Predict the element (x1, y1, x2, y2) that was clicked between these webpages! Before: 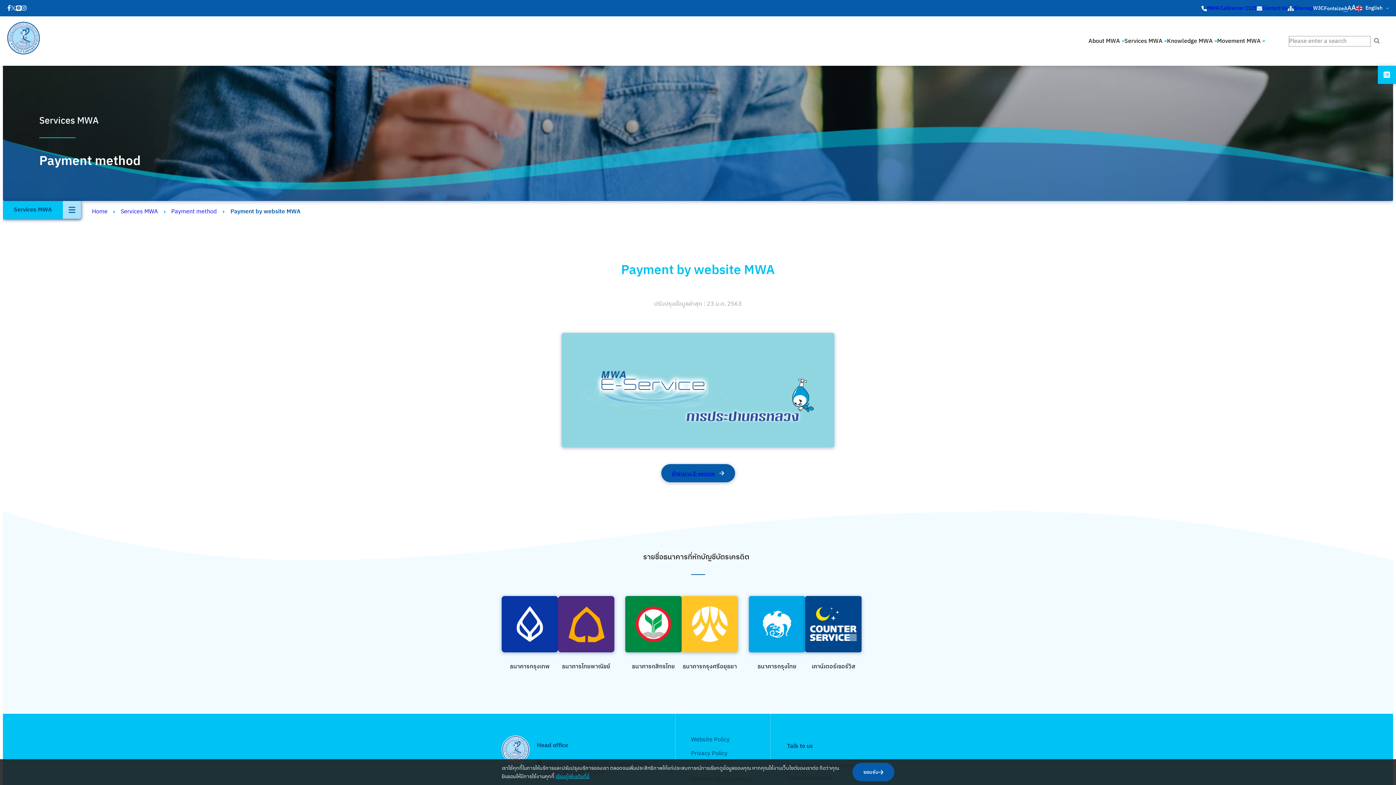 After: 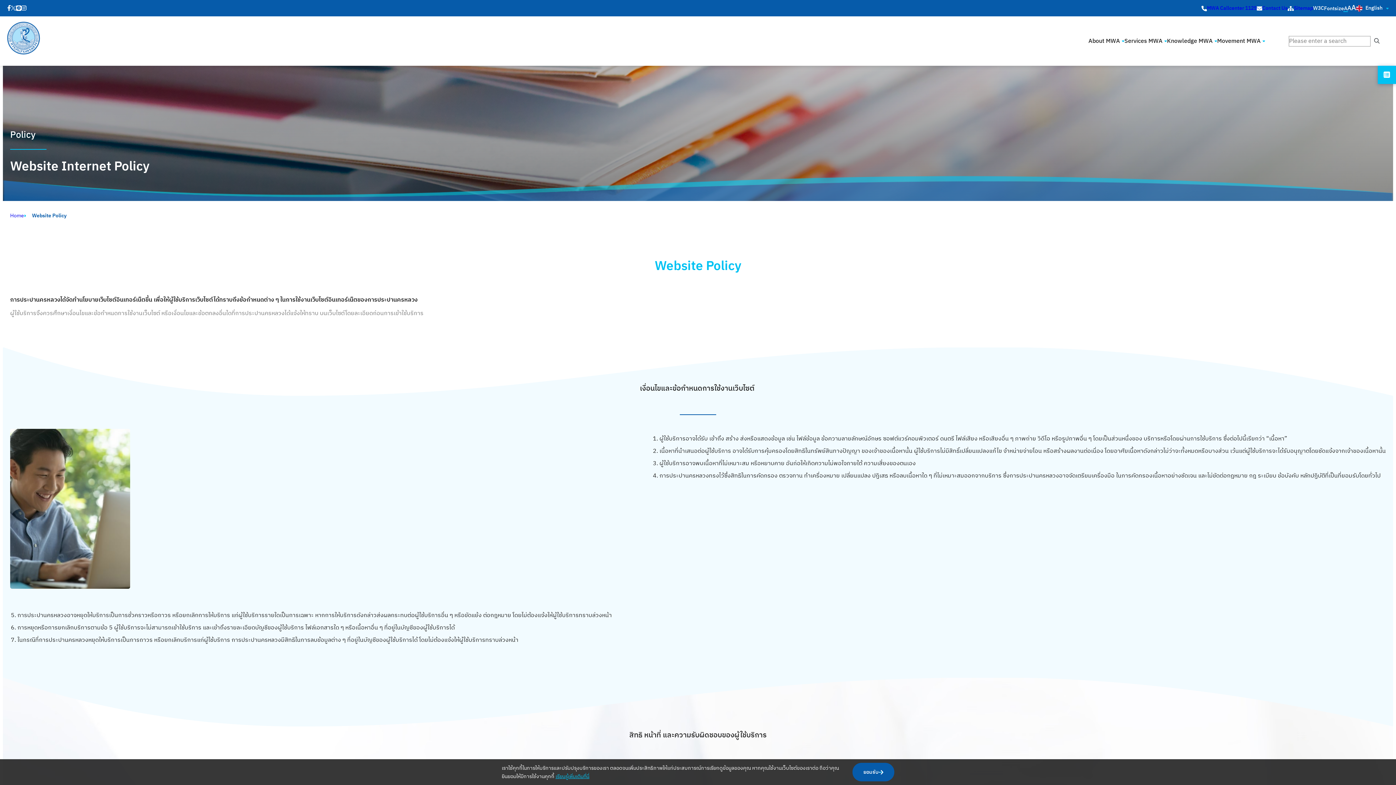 Action: bbox: (691, 735, 729, 745) label: Website Policy